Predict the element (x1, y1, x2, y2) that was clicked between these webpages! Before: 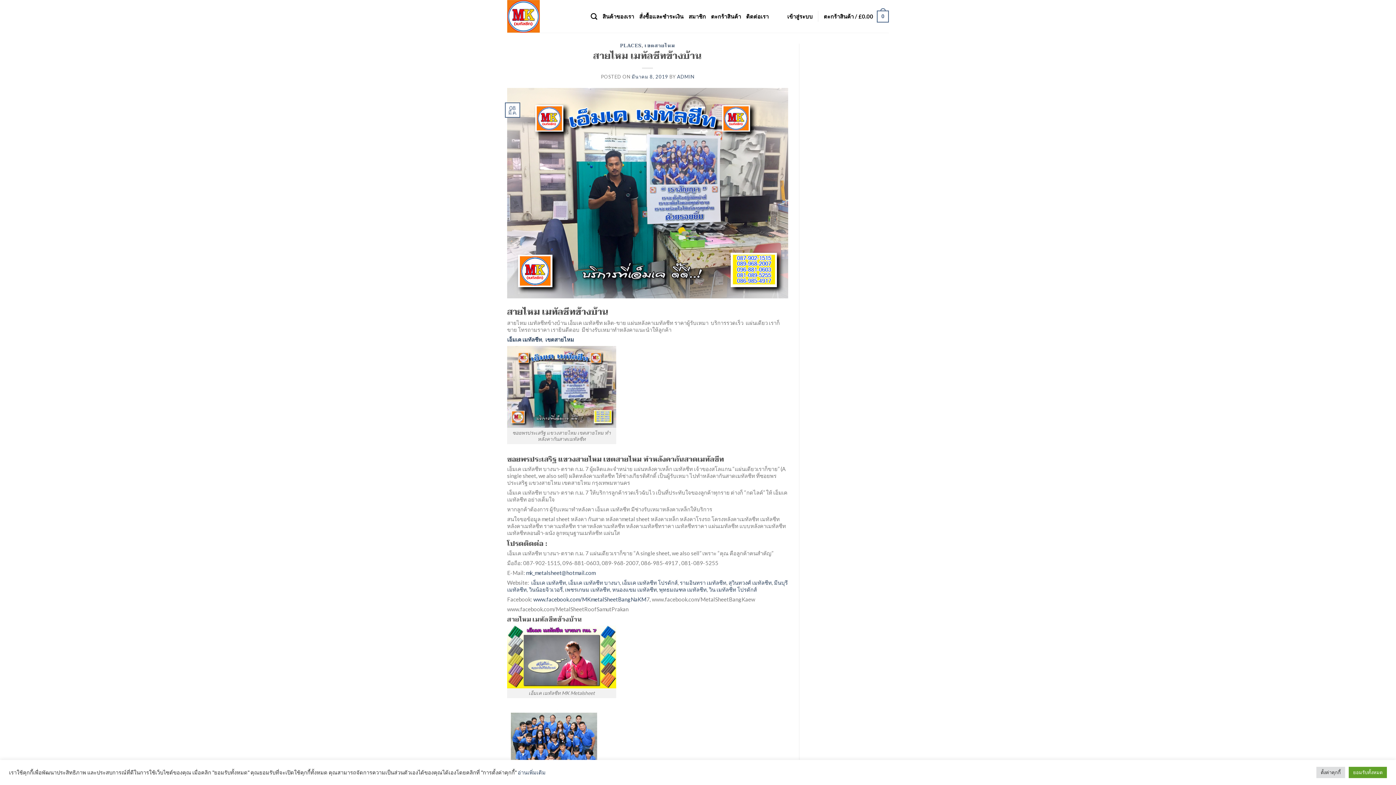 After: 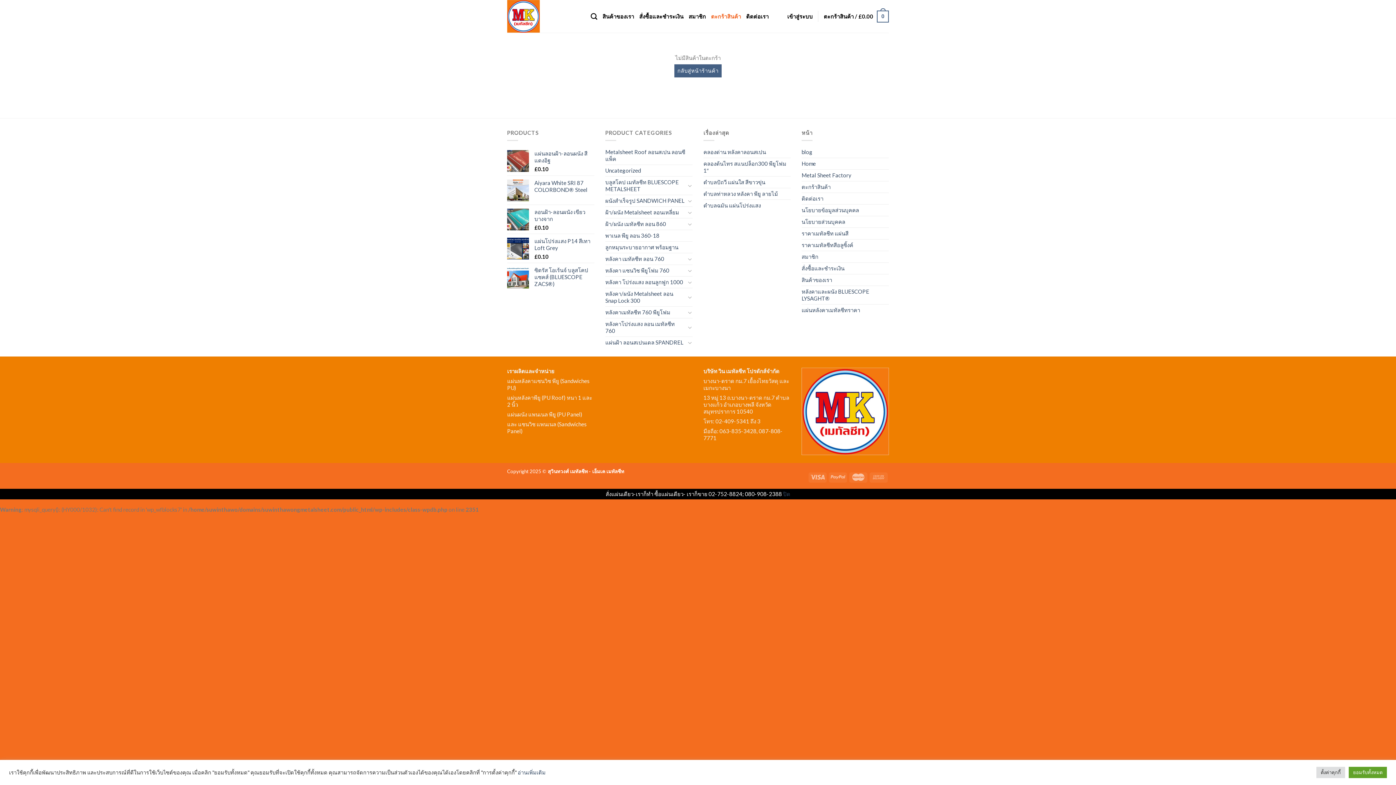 Action: label: ตะกร้าสินค้า / £0.00
0 bbox: (823, 5, 889, 27)